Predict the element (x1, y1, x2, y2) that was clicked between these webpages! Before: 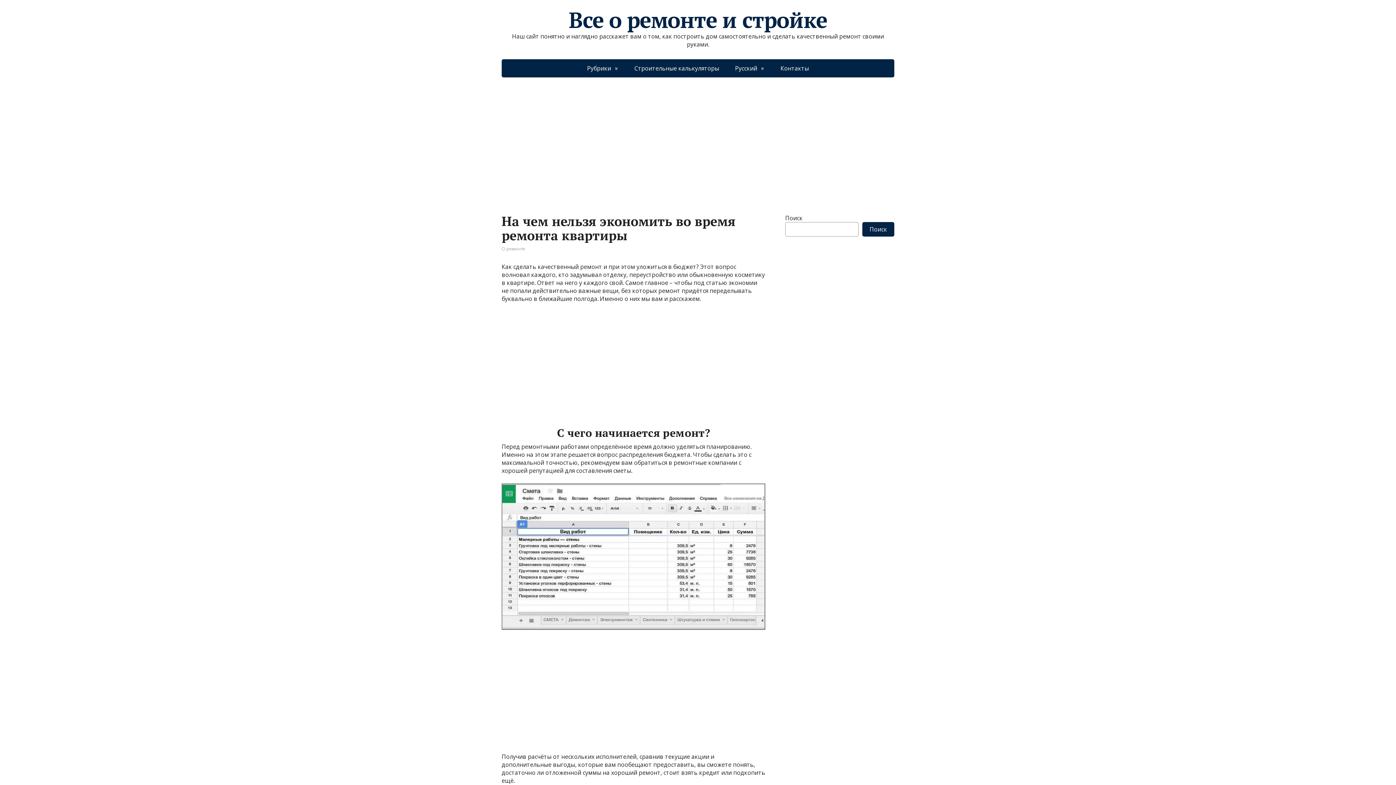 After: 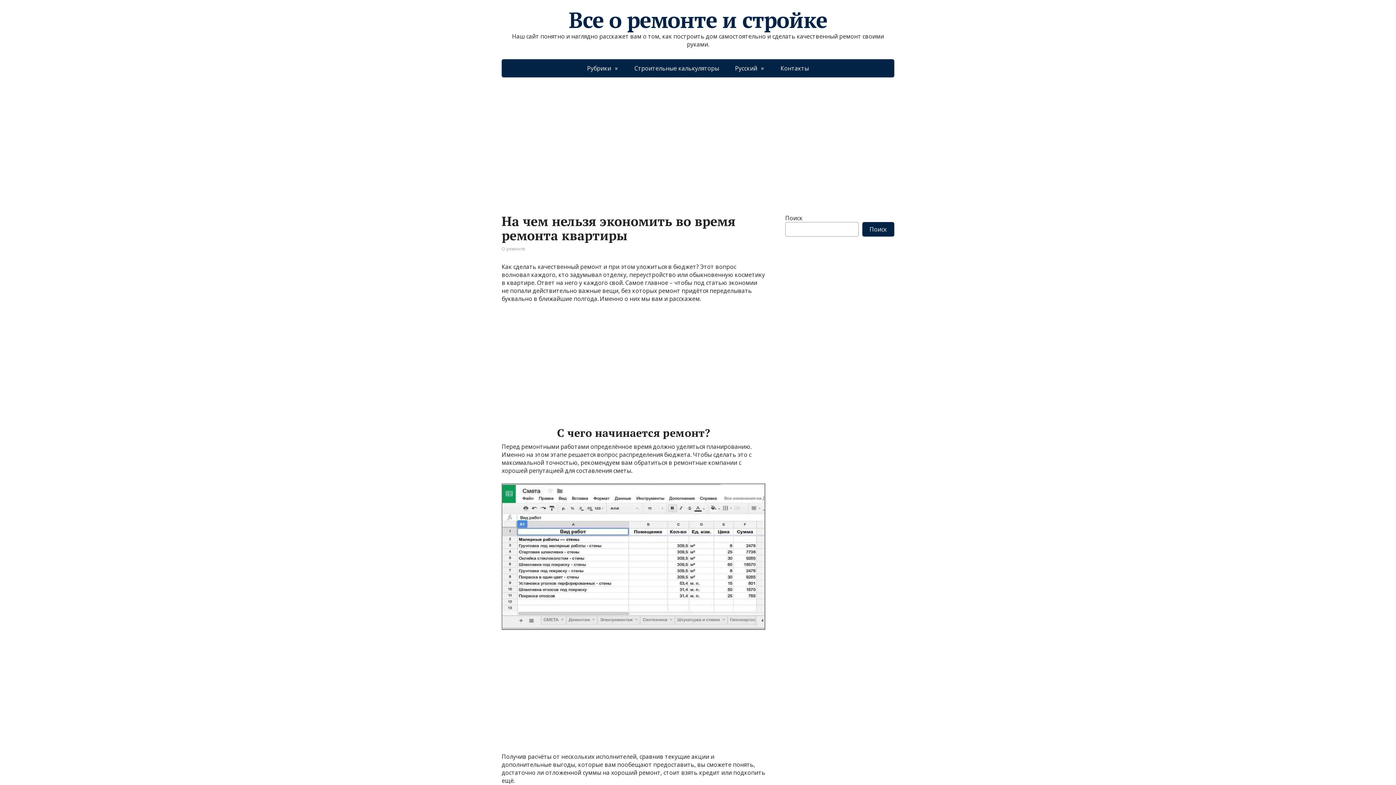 Action: bbox: (501, 642, 765, 744)